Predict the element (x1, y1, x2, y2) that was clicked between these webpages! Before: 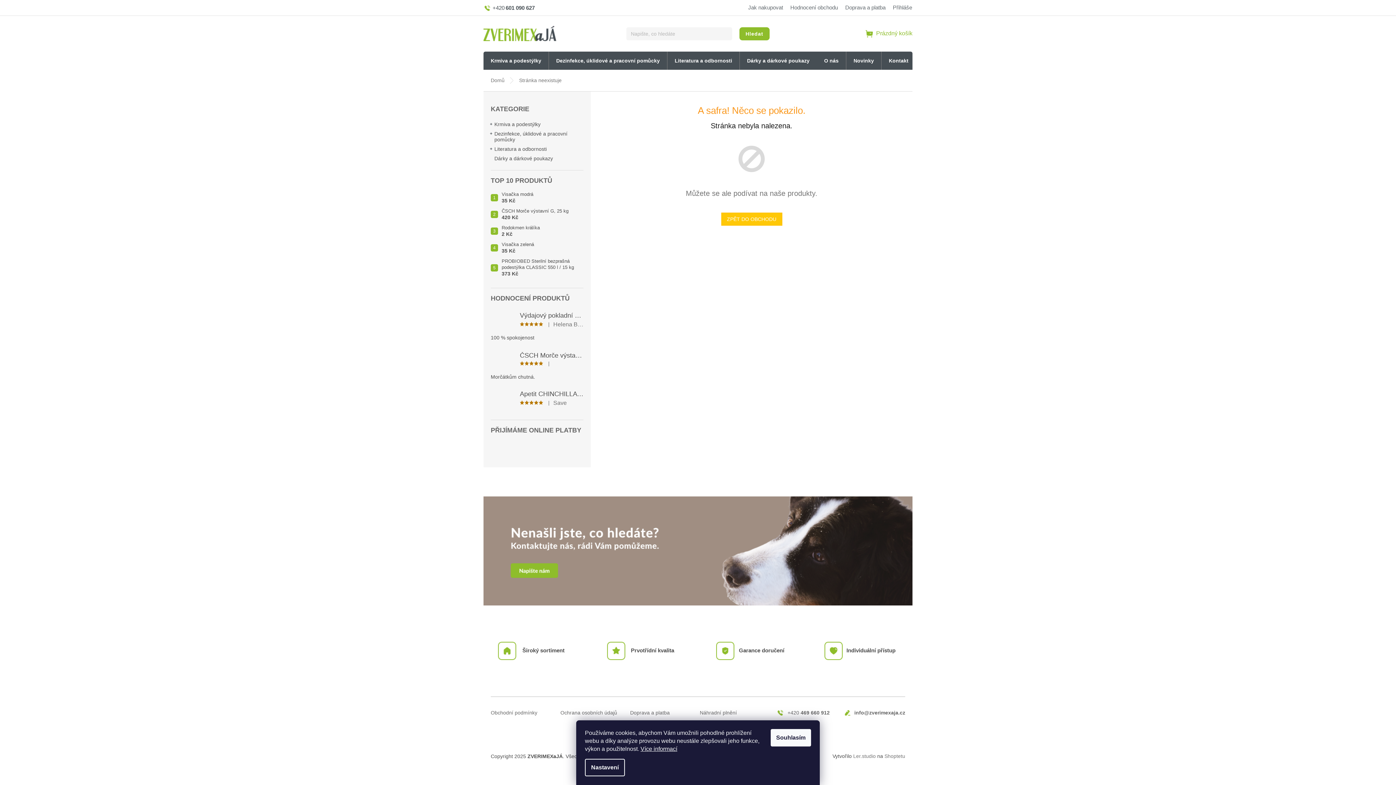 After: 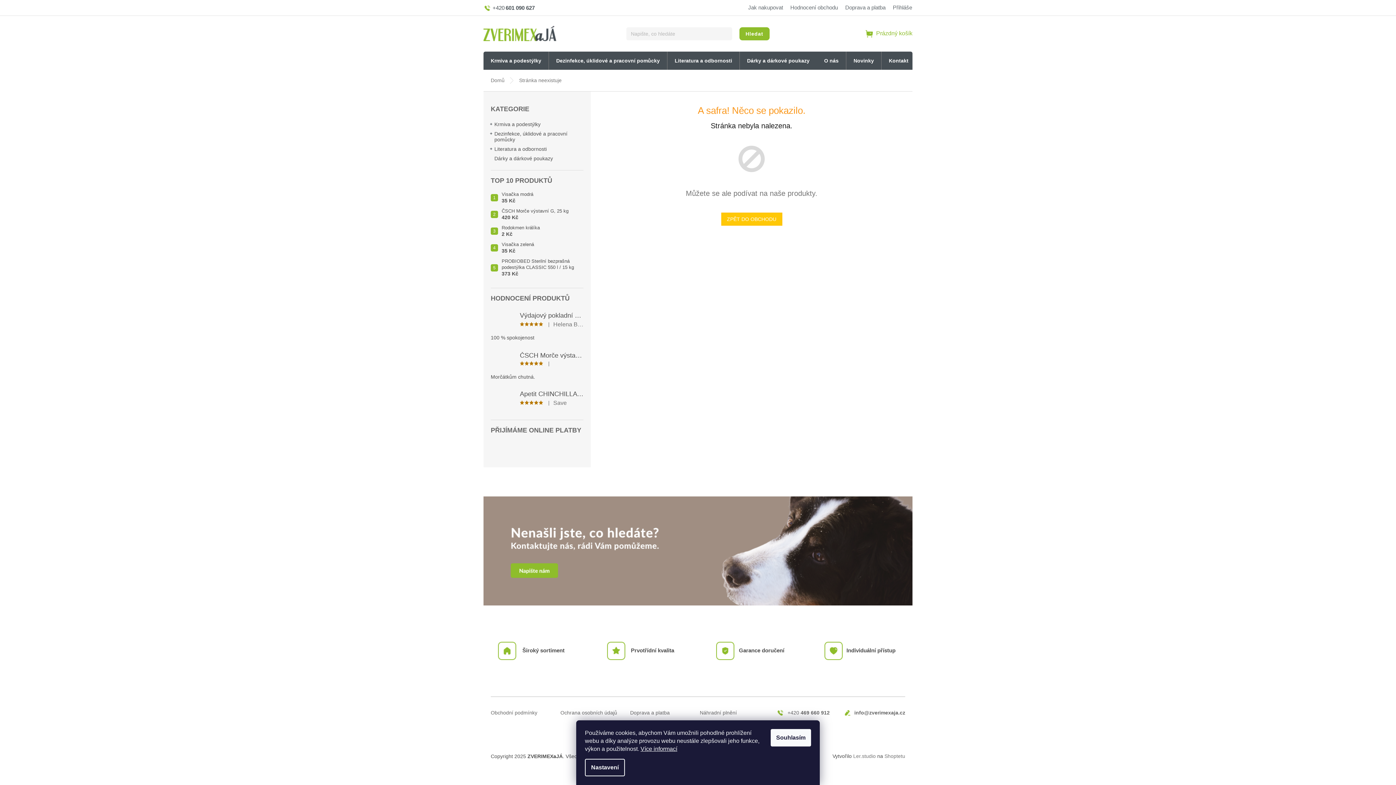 Action: label: Zavolat na 601090627 bbox: (483, 5, 542, 10)